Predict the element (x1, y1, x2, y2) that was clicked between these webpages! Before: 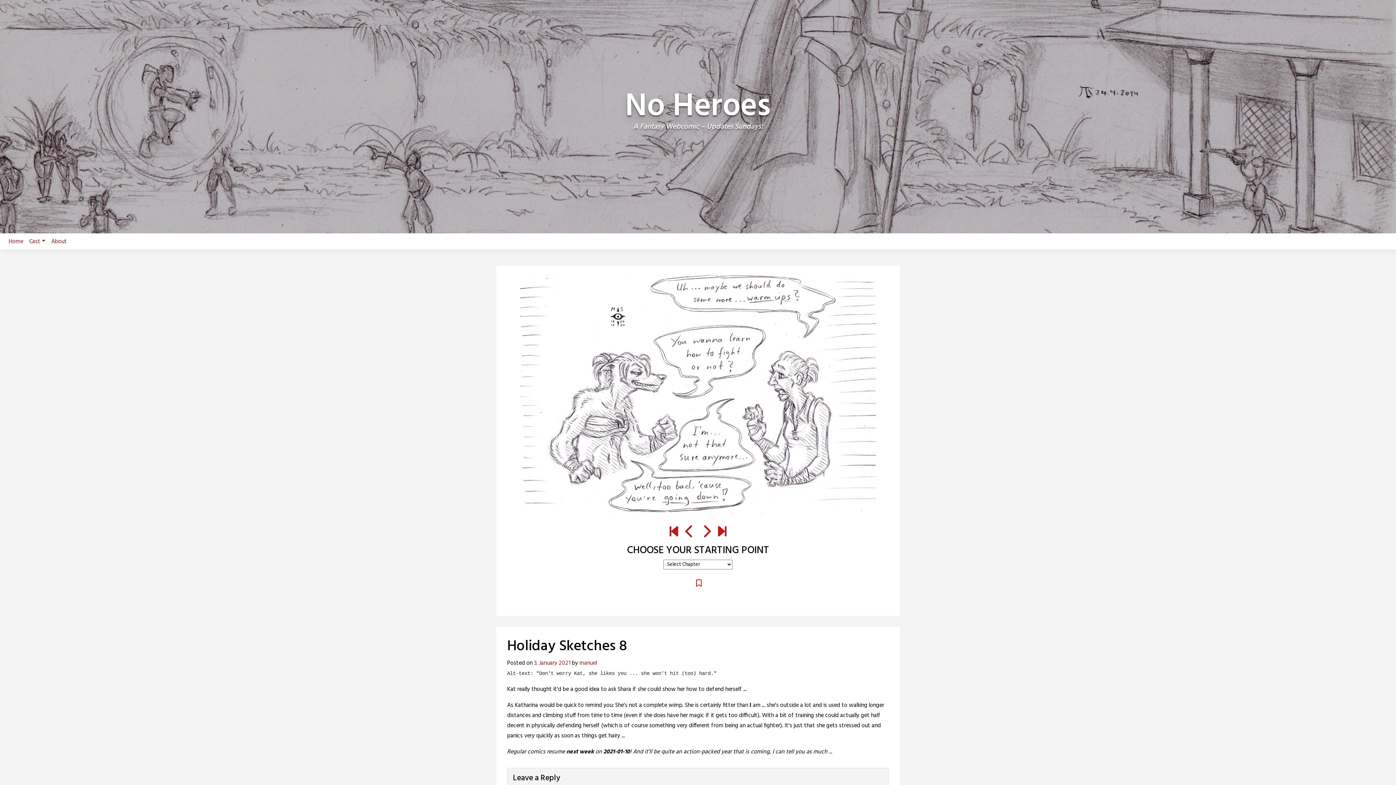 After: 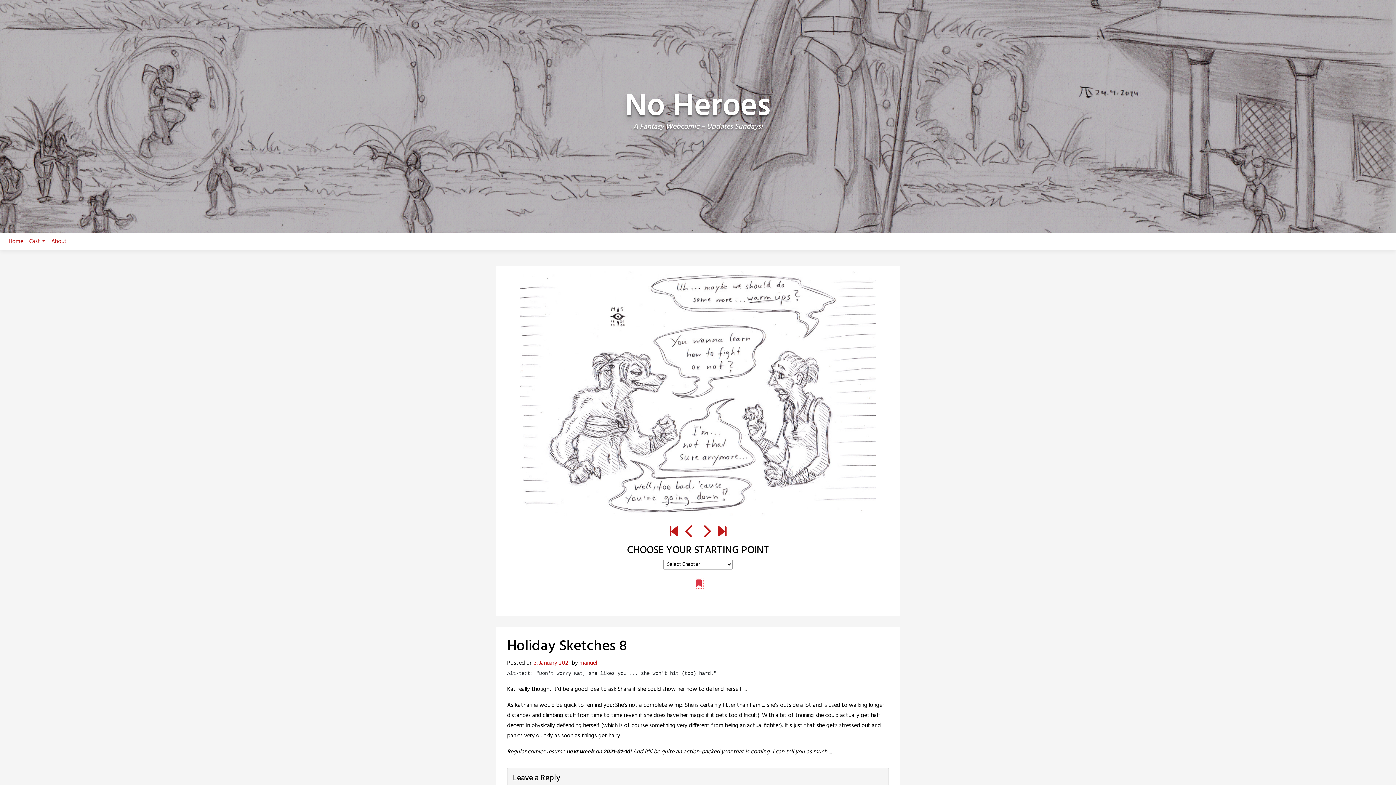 Action: bbox: (696, 579, 703, 588)